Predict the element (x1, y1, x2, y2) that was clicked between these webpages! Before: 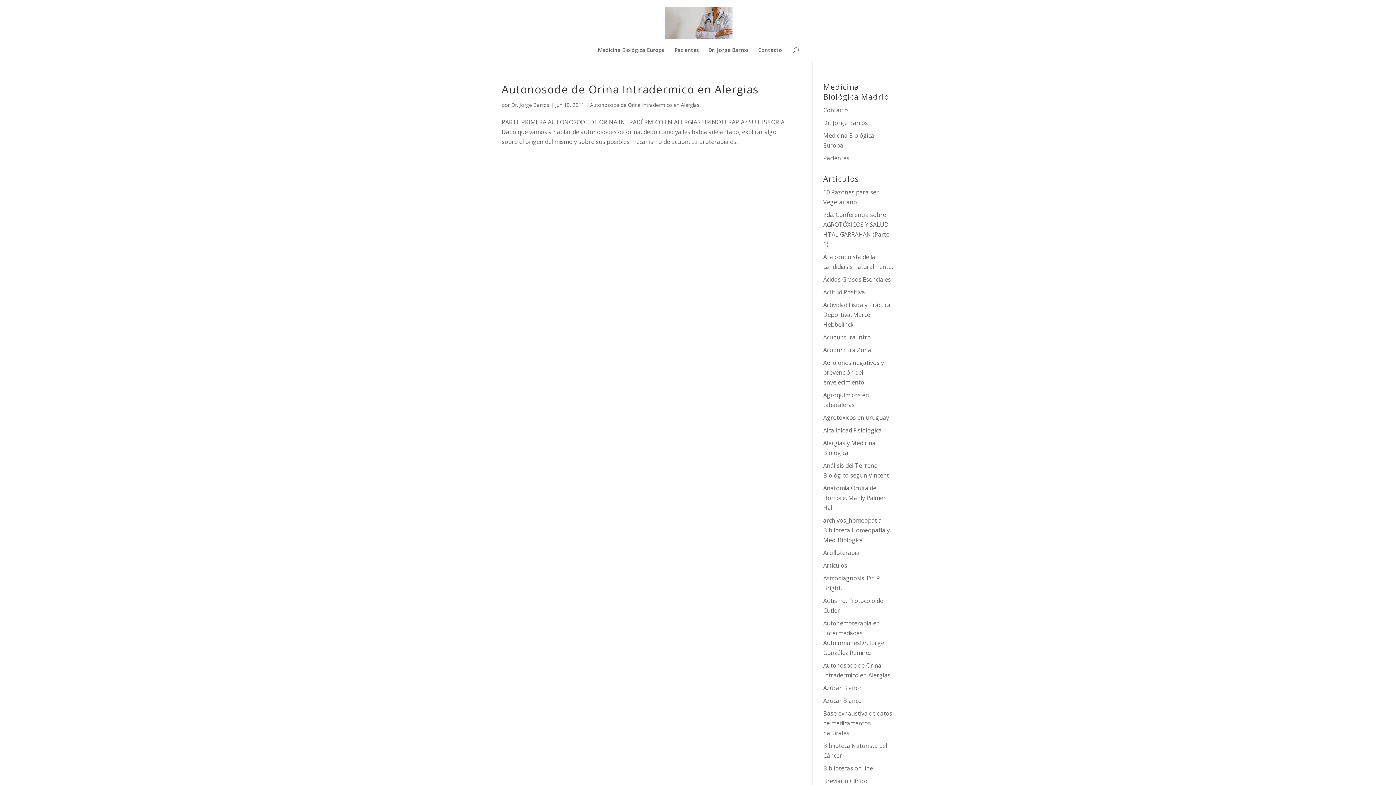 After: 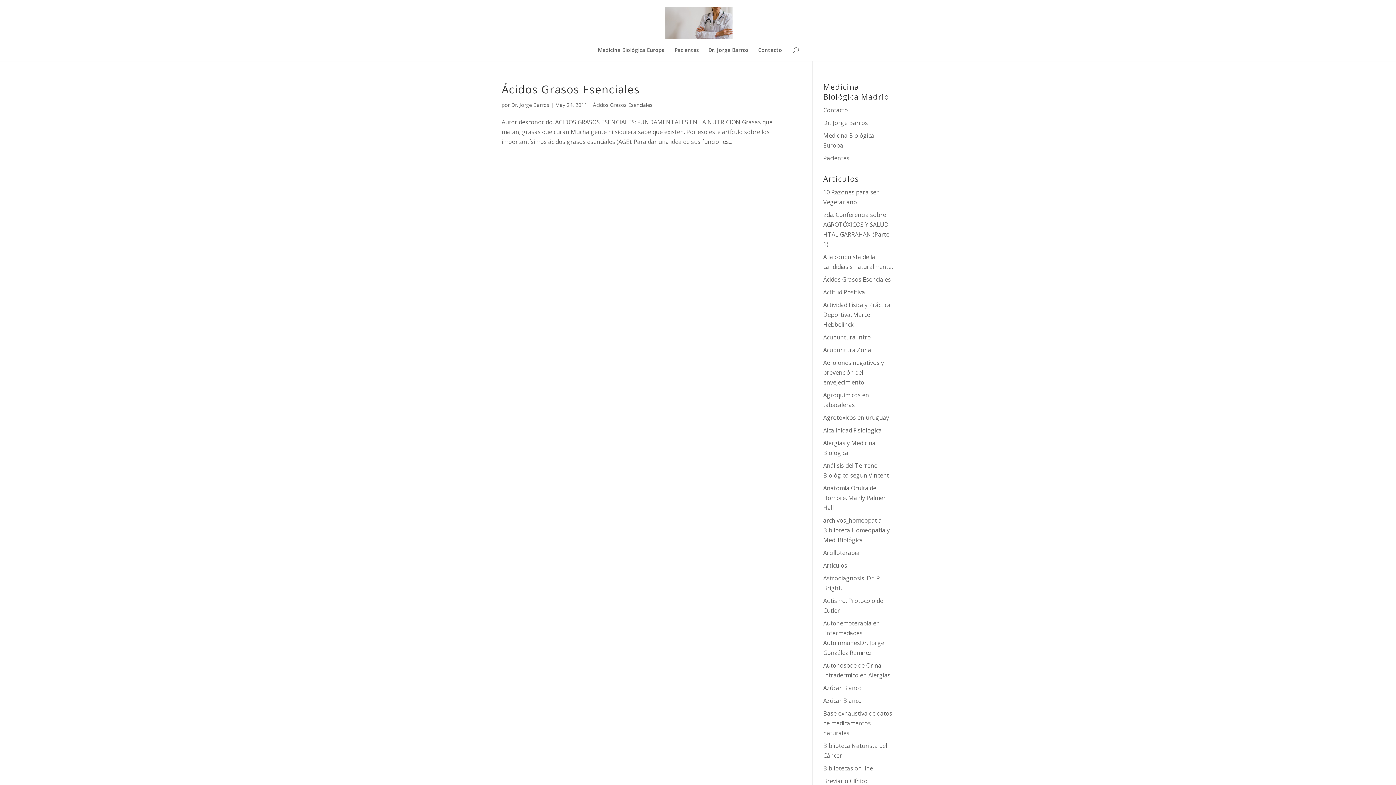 Action: label: Ácidos Grasos Esenciales bbox: (823, 275, 891, 283)